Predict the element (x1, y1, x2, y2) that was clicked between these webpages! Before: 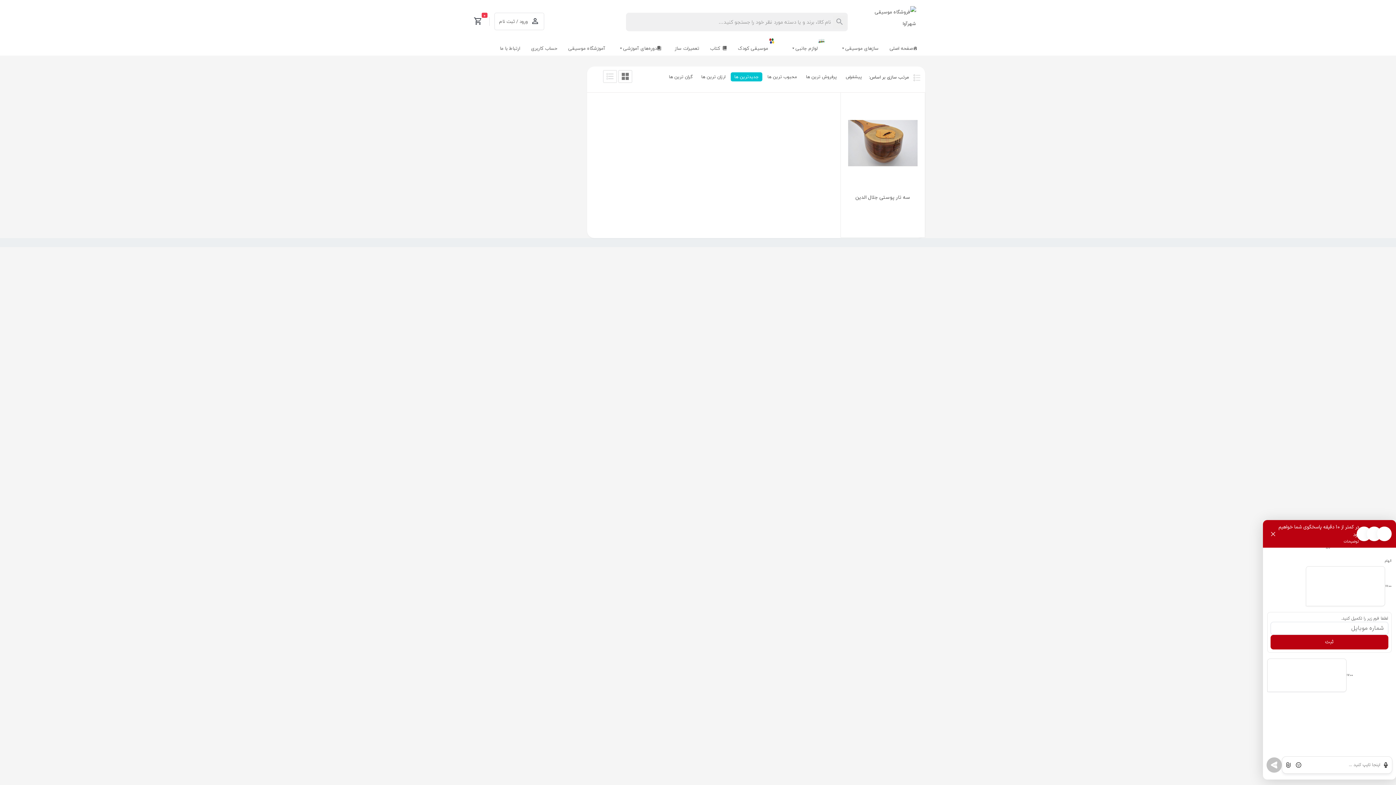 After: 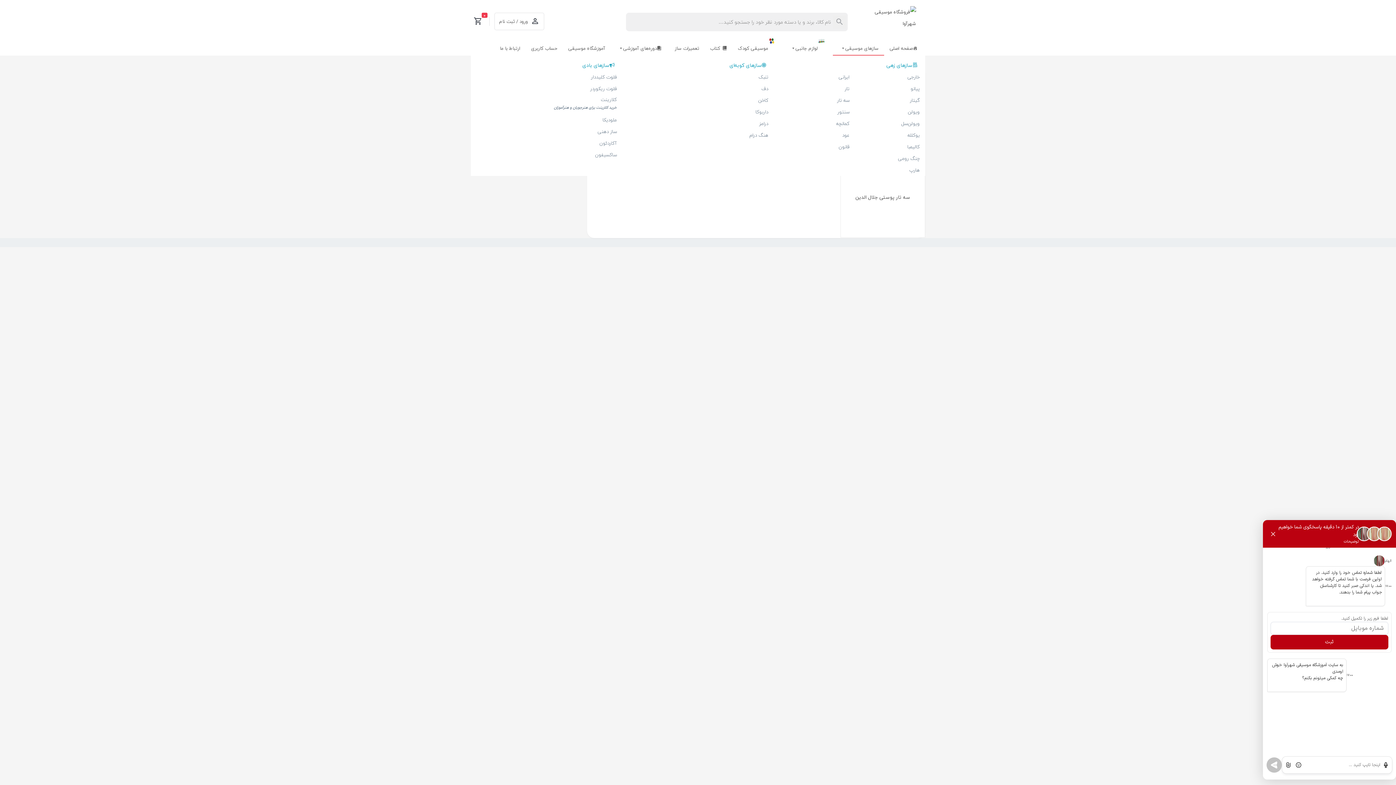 Action: bbox: (833, 33, 884, 55) label: سازهای موسیقی